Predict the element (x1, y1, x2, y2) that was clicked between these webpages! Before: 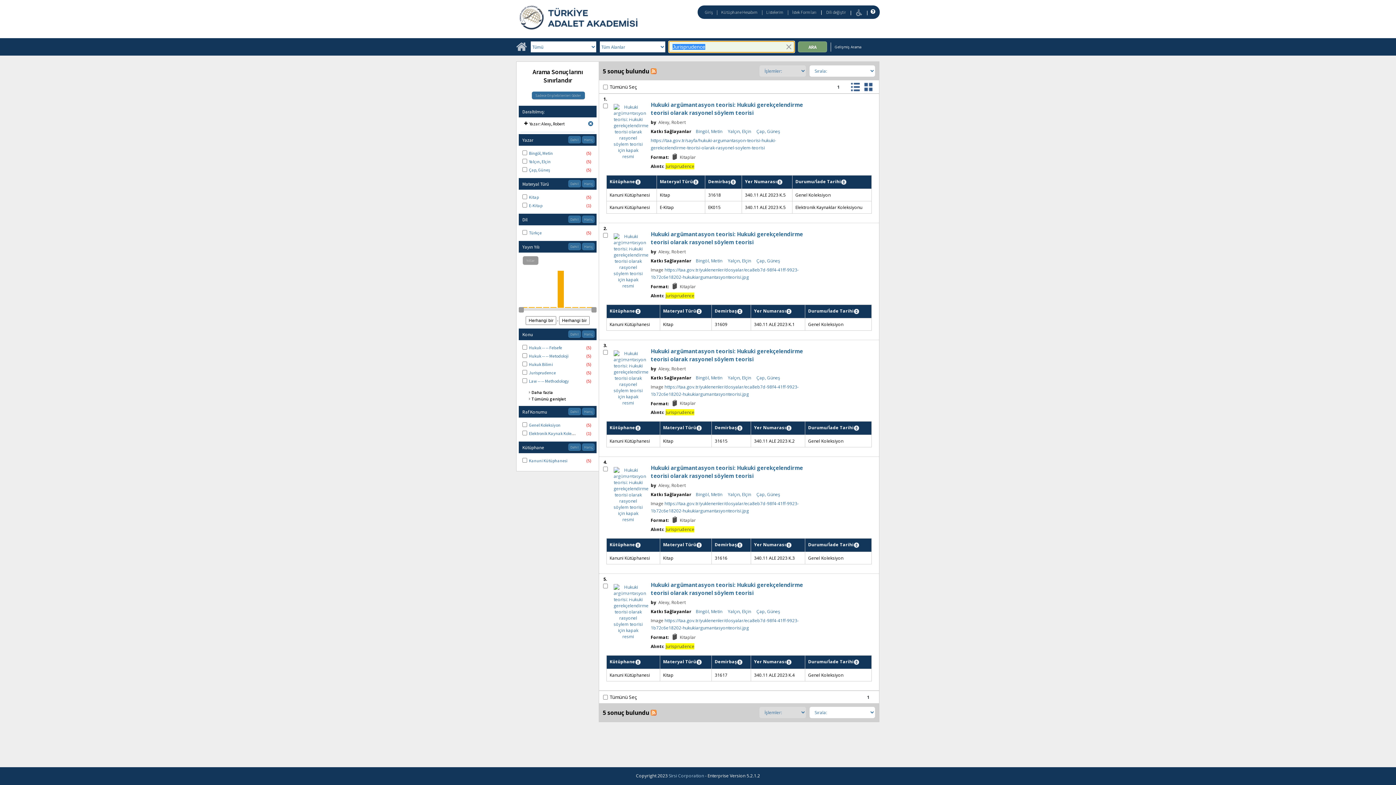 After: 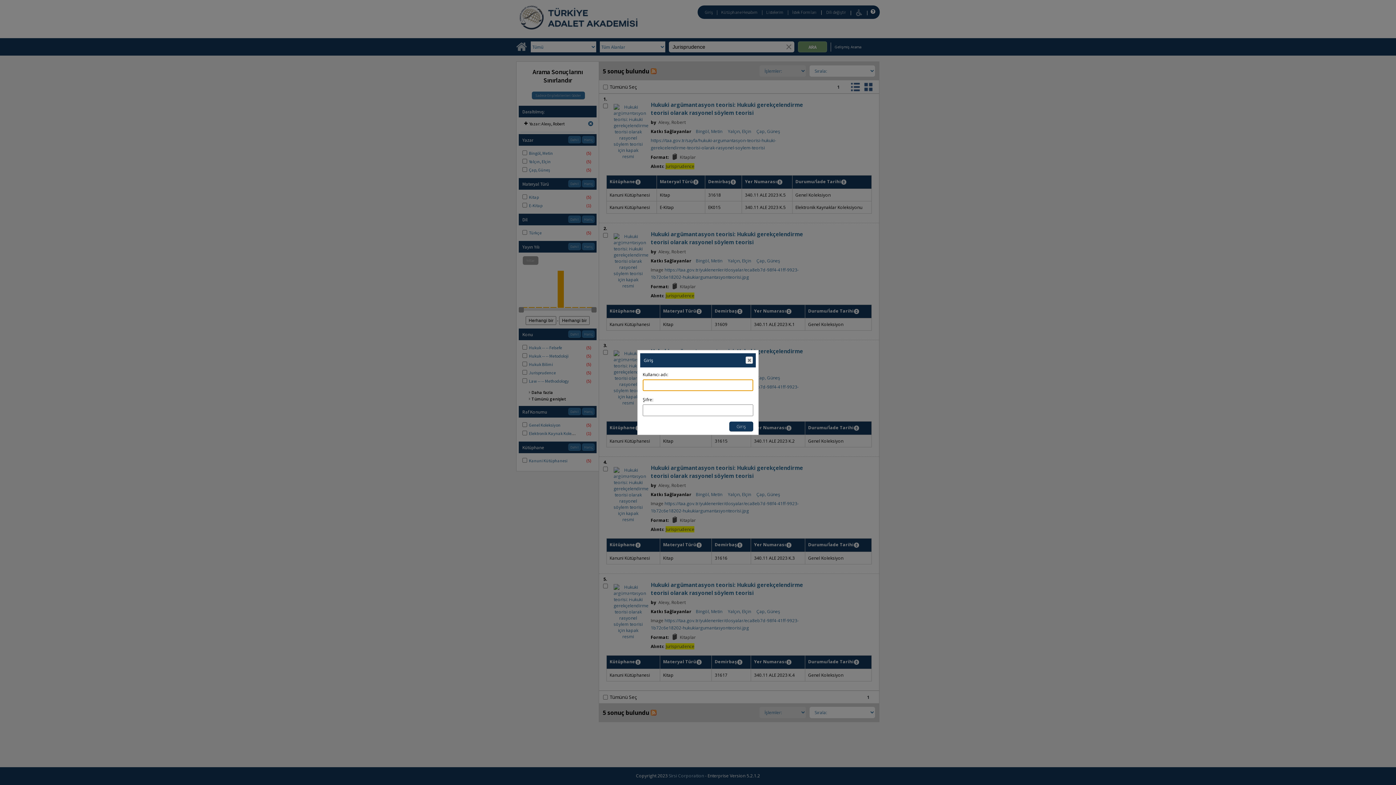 Action: label: Kütüphane Hesabım bbox: (717, 5, 761, 18)